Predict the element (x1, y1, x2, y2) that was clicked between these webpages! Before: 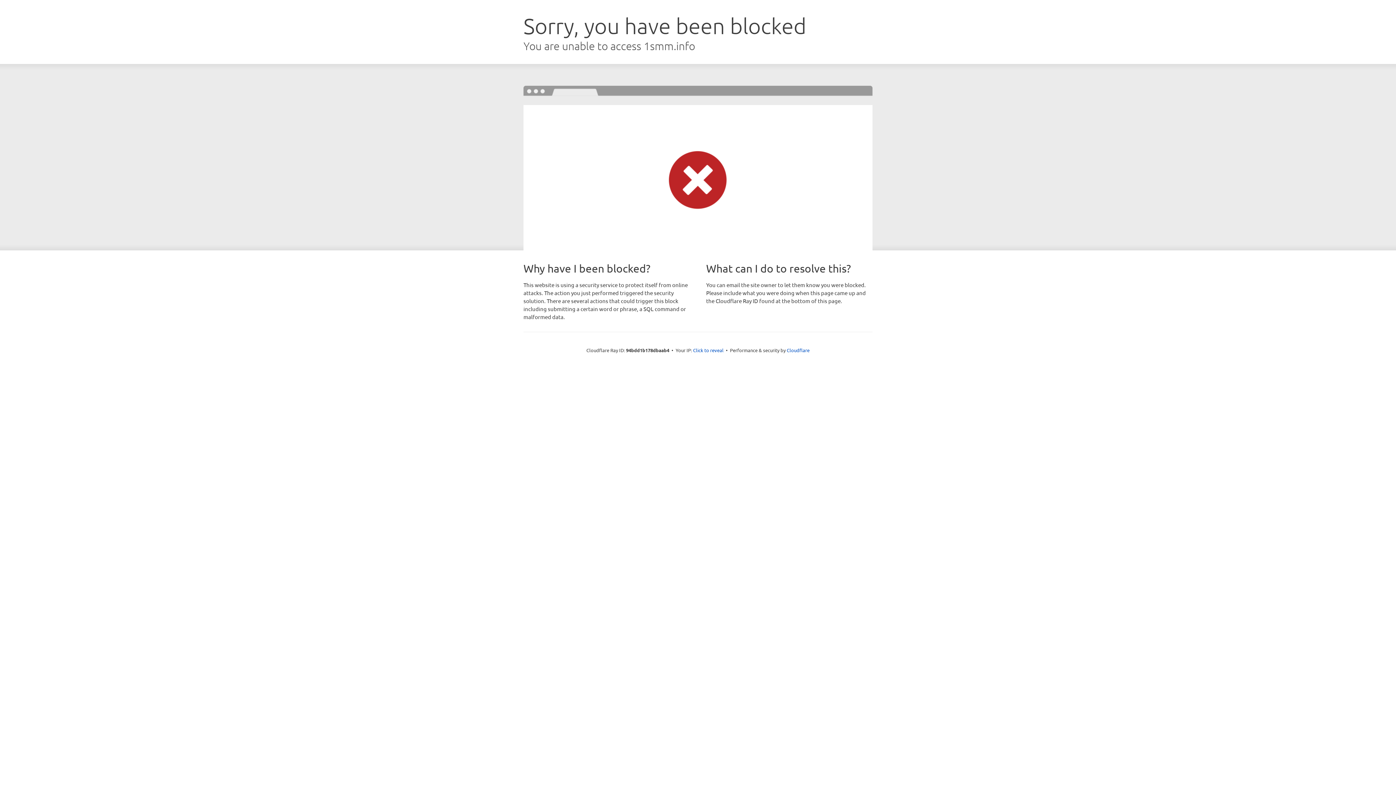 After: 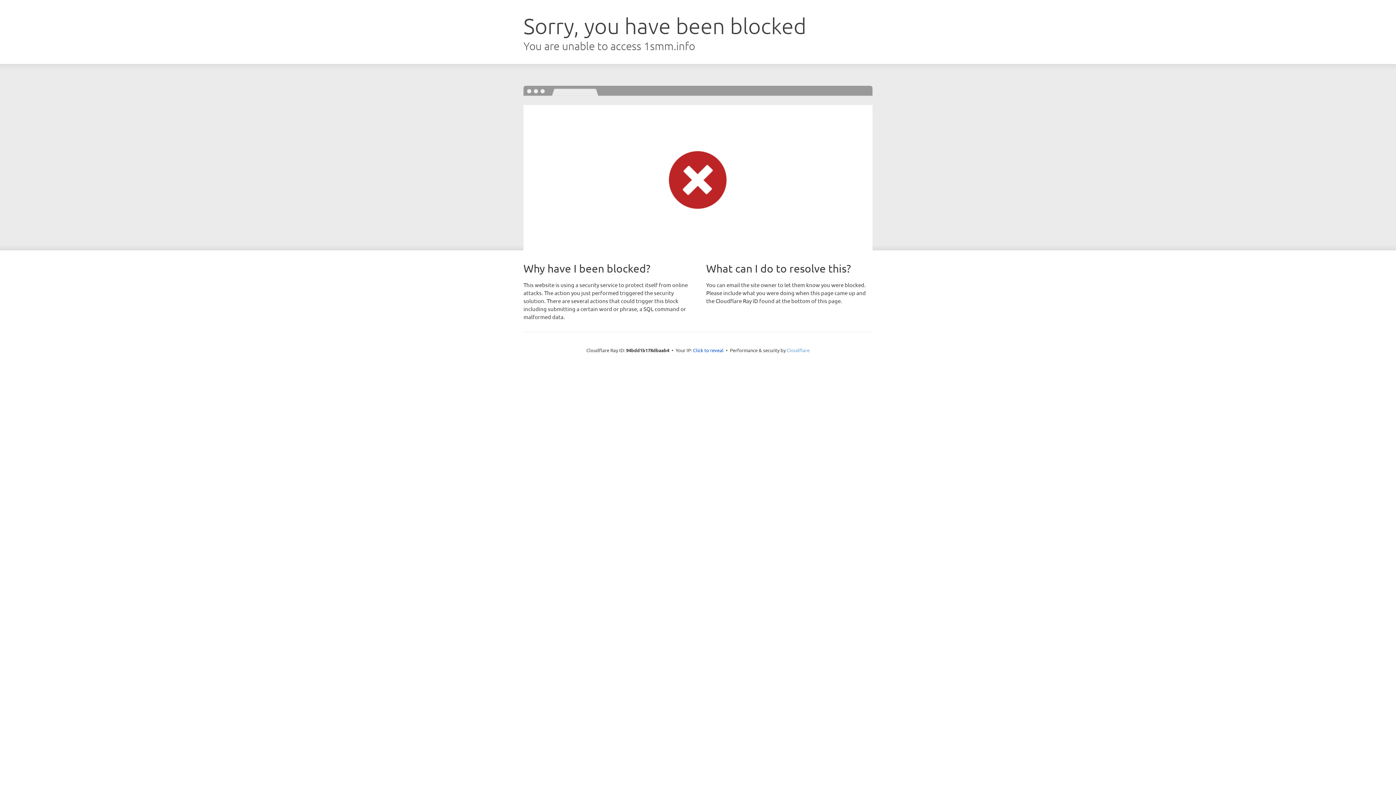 Action: label: Cloudflare bbox: (786, 347, 809, 353)